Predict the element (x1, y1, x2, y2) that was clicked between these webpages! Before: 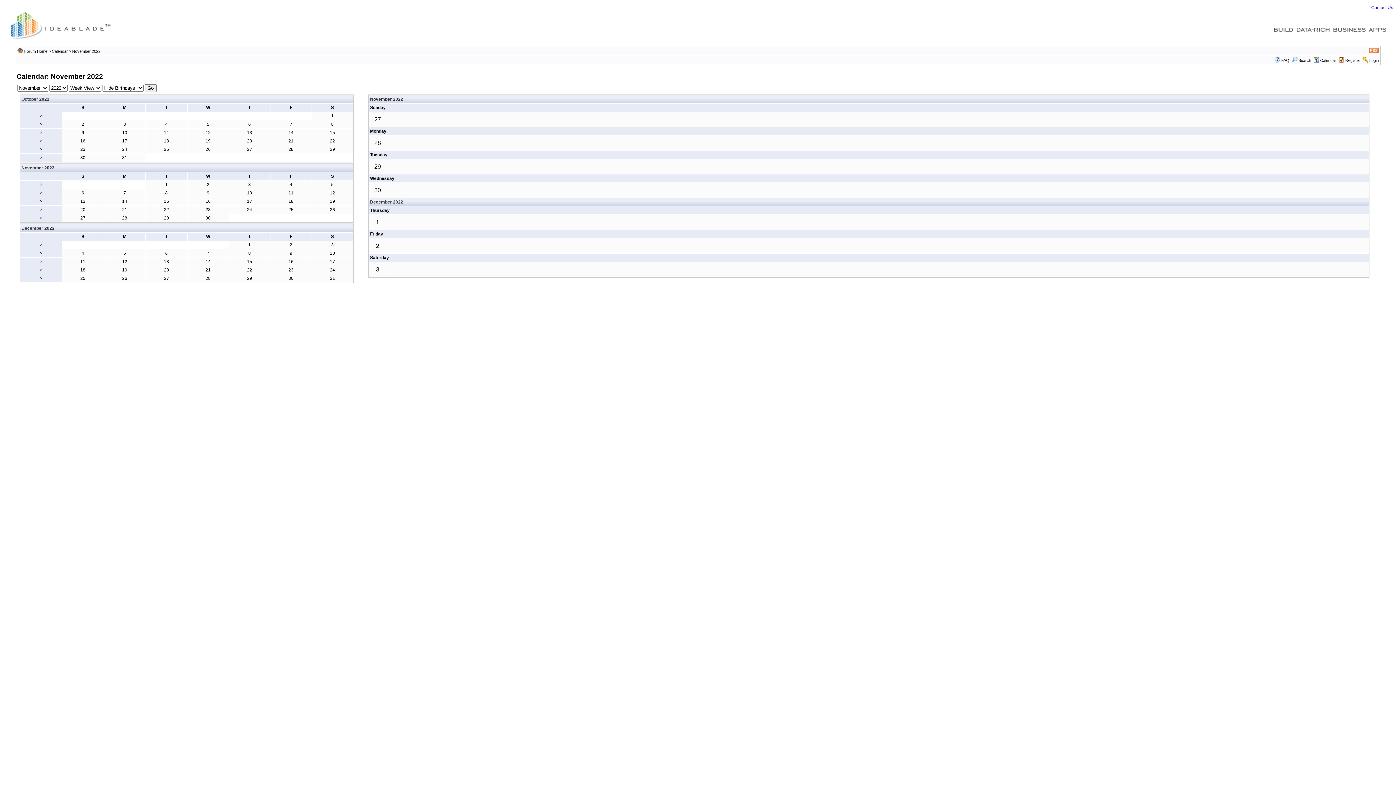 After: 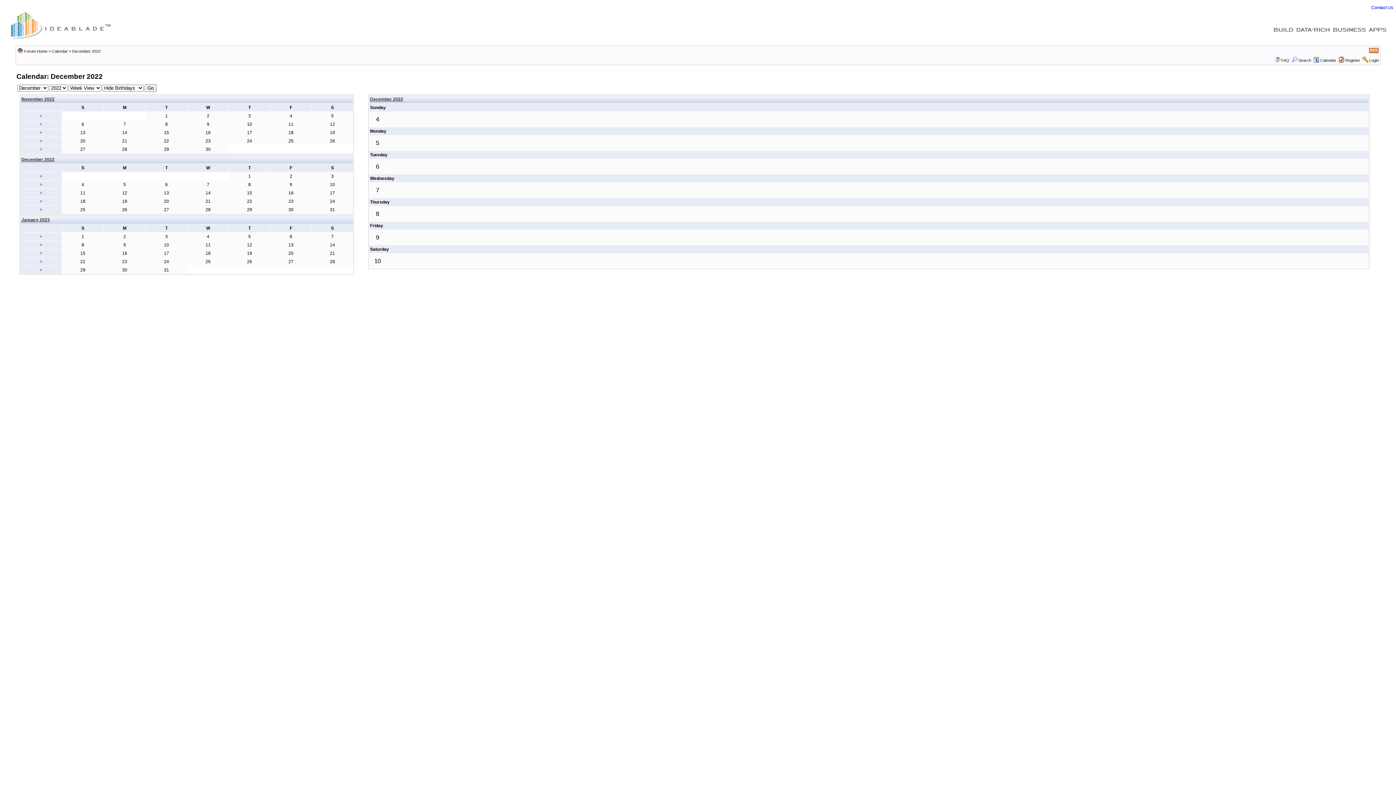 Action: bbox: (40, 251, 42, 255) label: >